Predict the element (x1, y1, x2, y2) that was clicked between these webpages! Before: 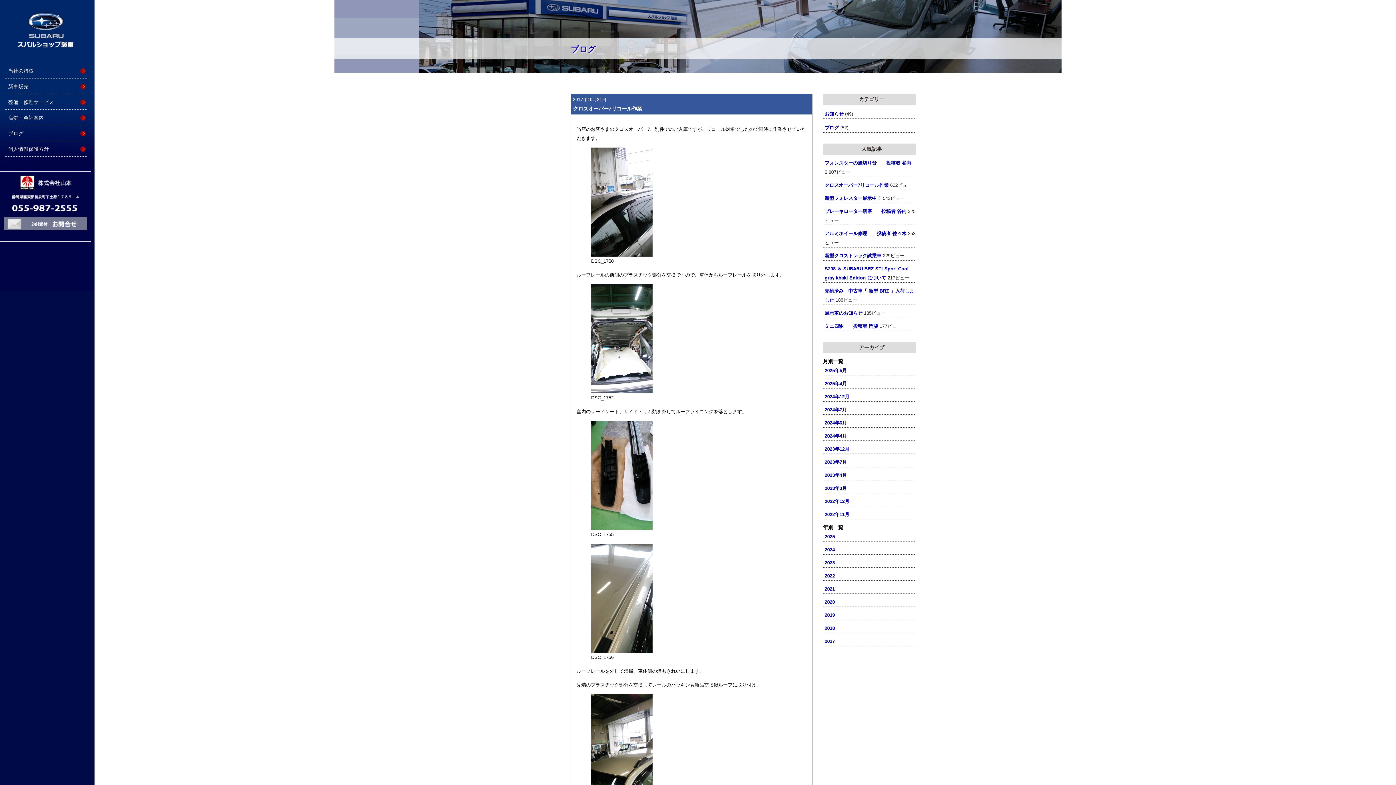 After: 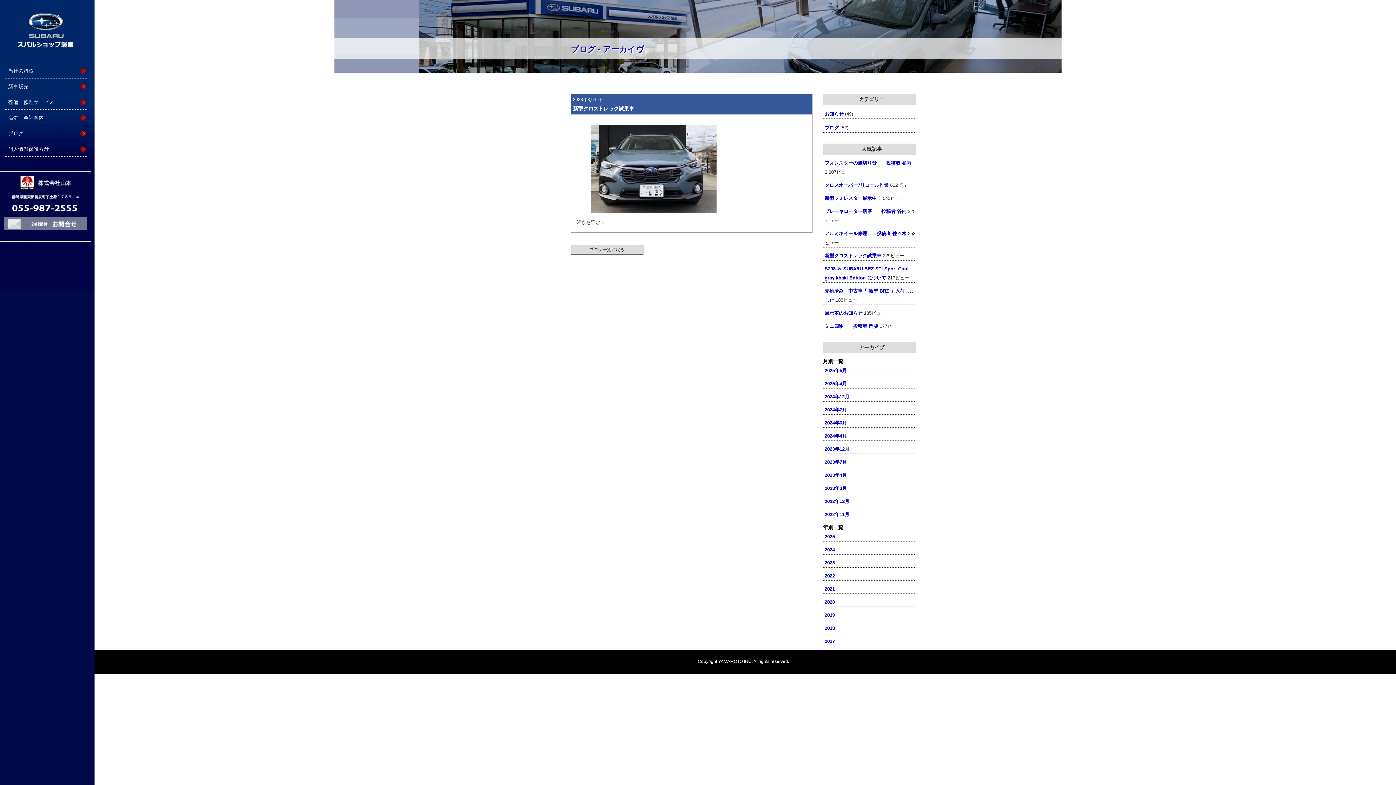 Action: bbox: (824, 485, 847, 491) label: 2023年3月